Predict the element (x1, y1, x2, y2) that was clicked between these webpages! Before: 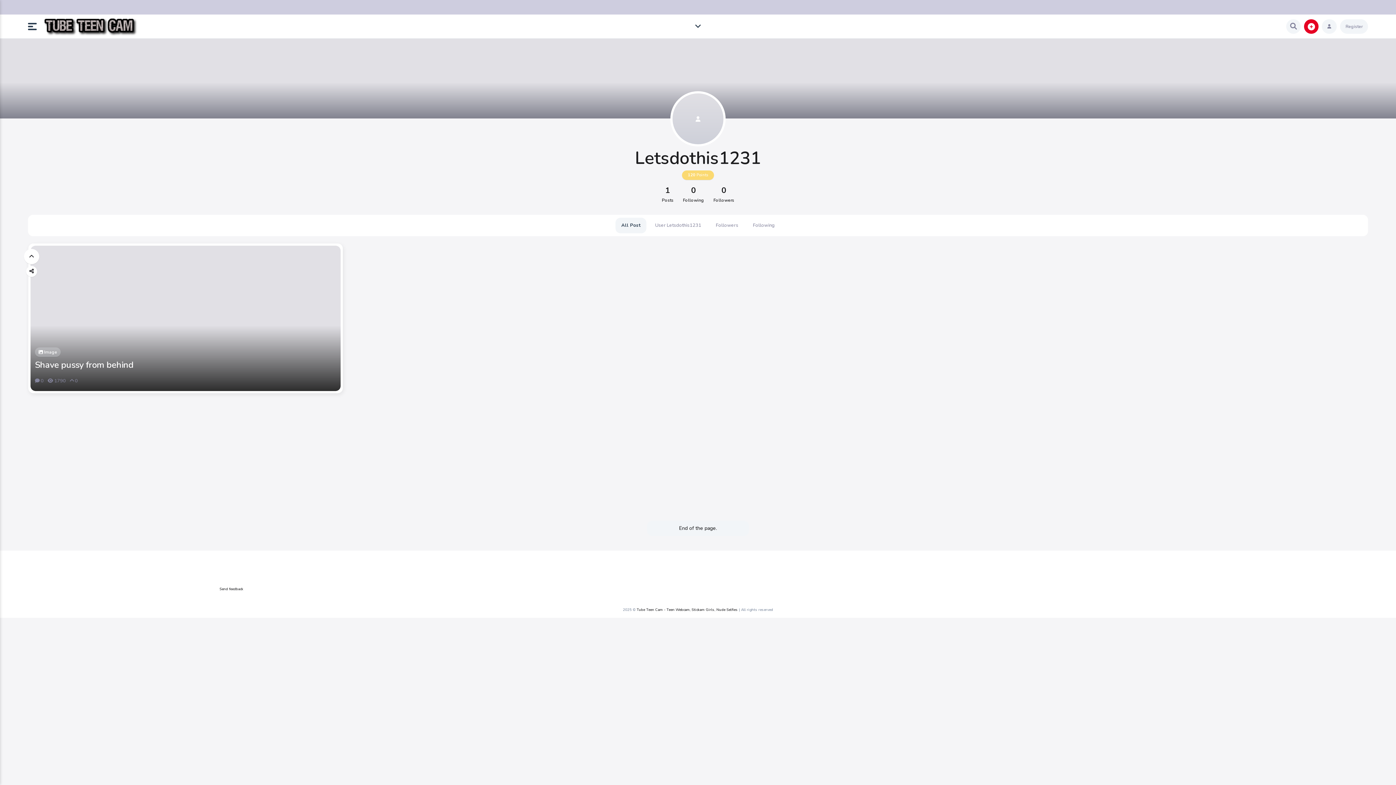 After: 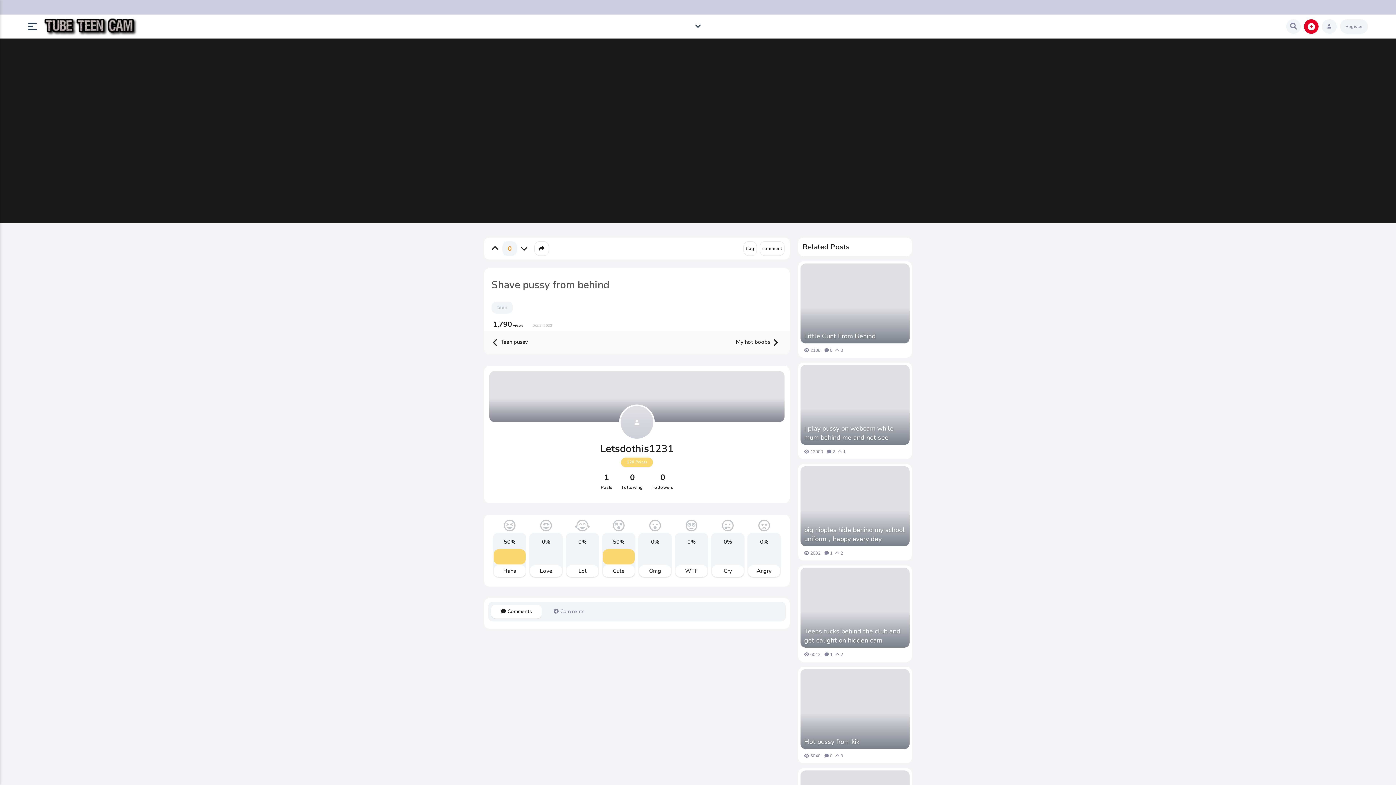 Action: label: Shave pussy from behind bbox: (35, 359, 336, 370)